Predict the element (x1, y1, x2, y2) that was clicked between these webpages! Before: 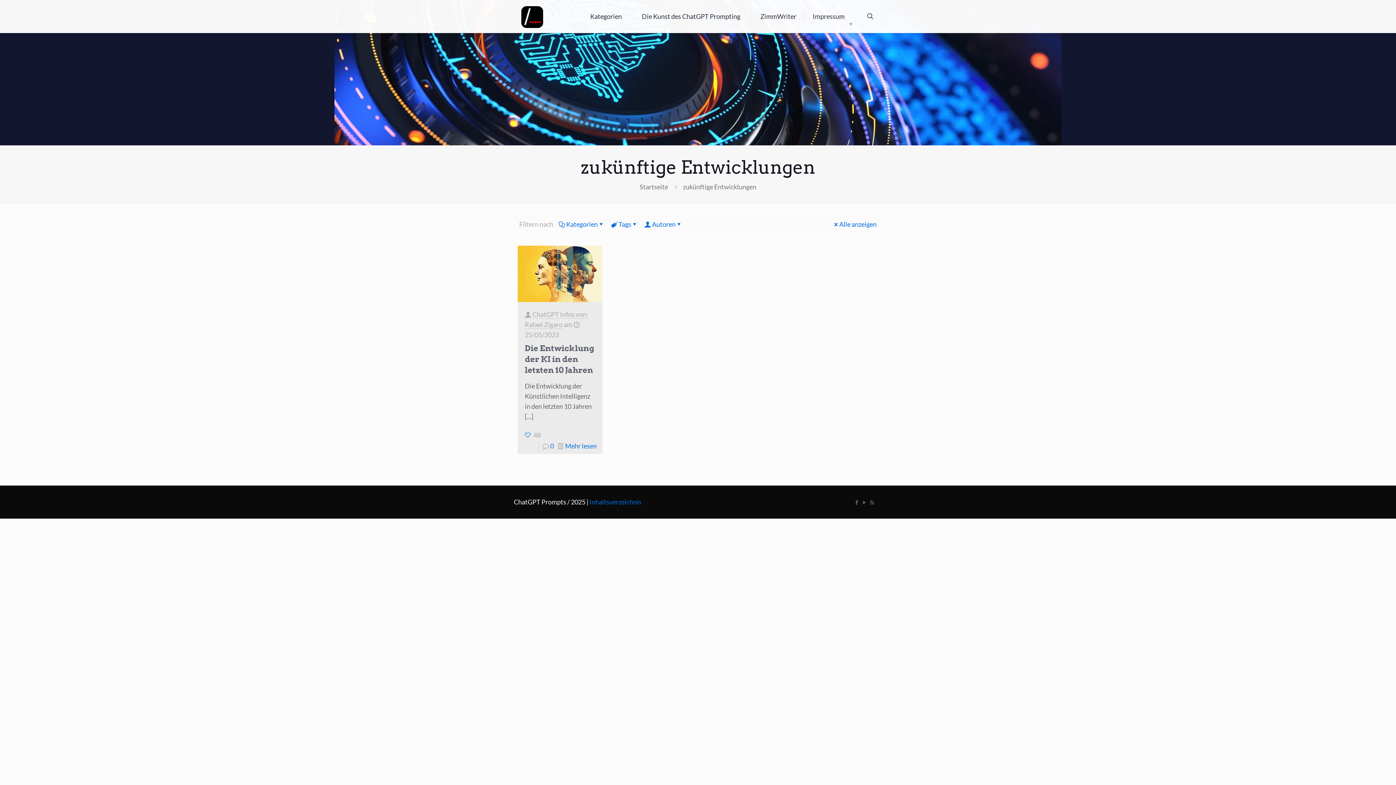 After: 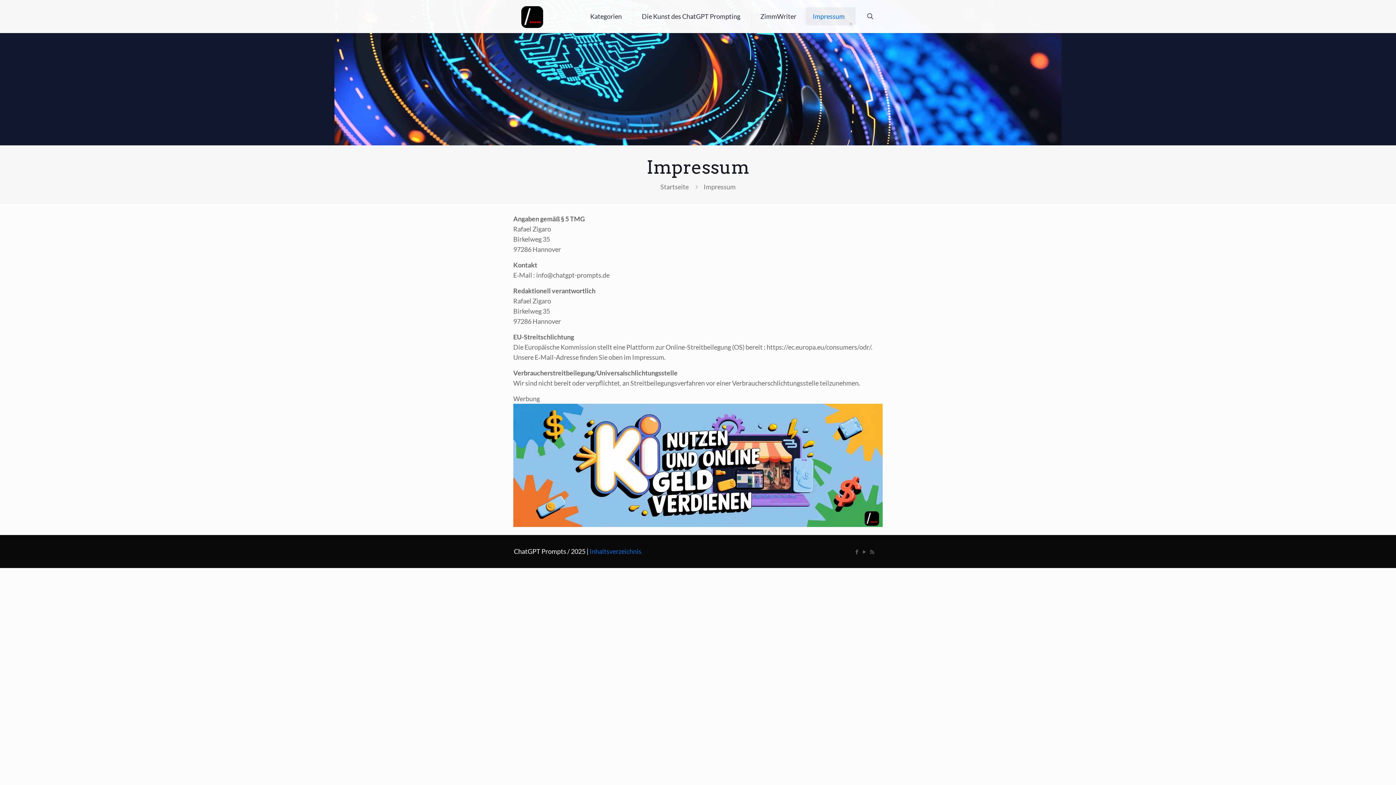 Action: label: Impressum bbox: (805, 7, 855, 25)